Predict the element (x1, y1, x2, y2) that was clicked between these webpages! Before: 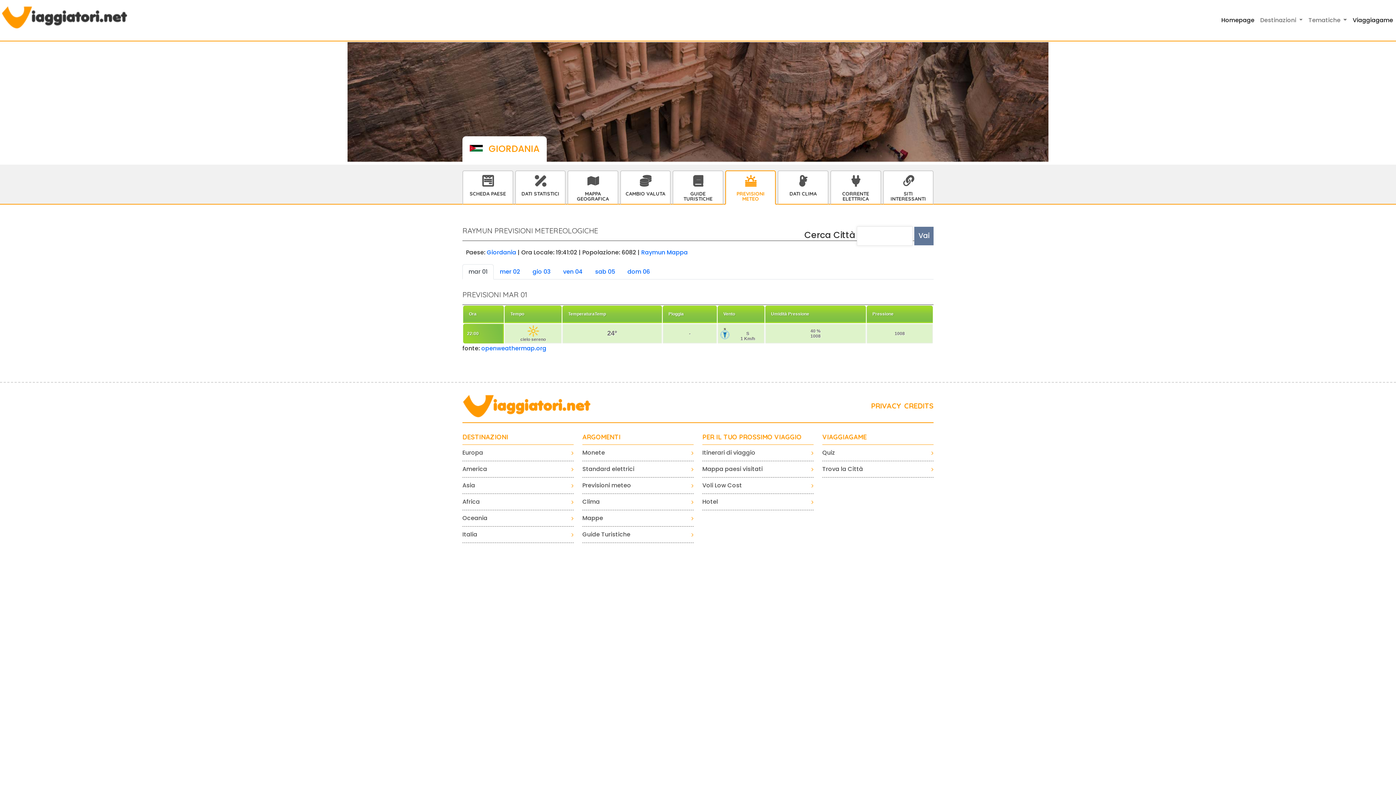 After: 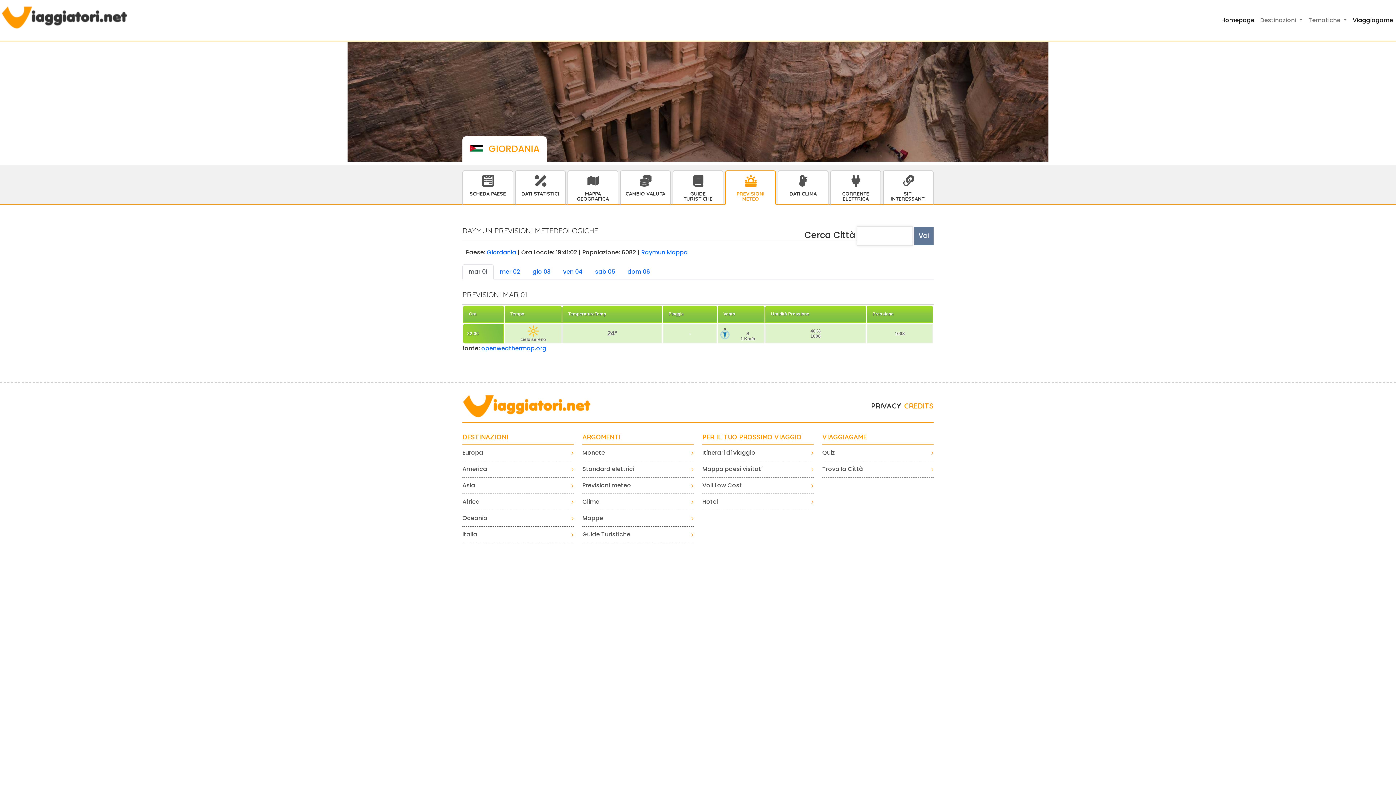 Action: bbox: (871, 401, 901, 410) label: PRIVACY